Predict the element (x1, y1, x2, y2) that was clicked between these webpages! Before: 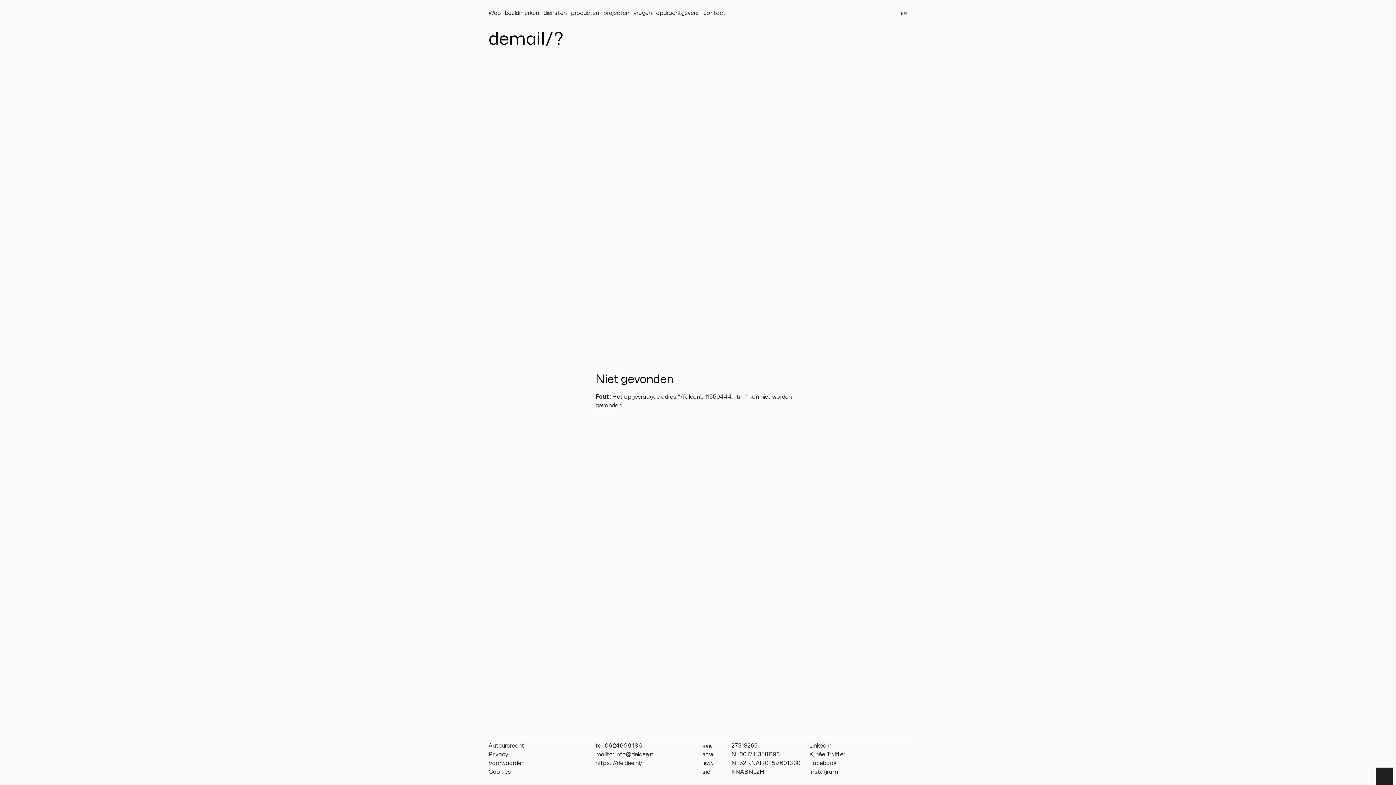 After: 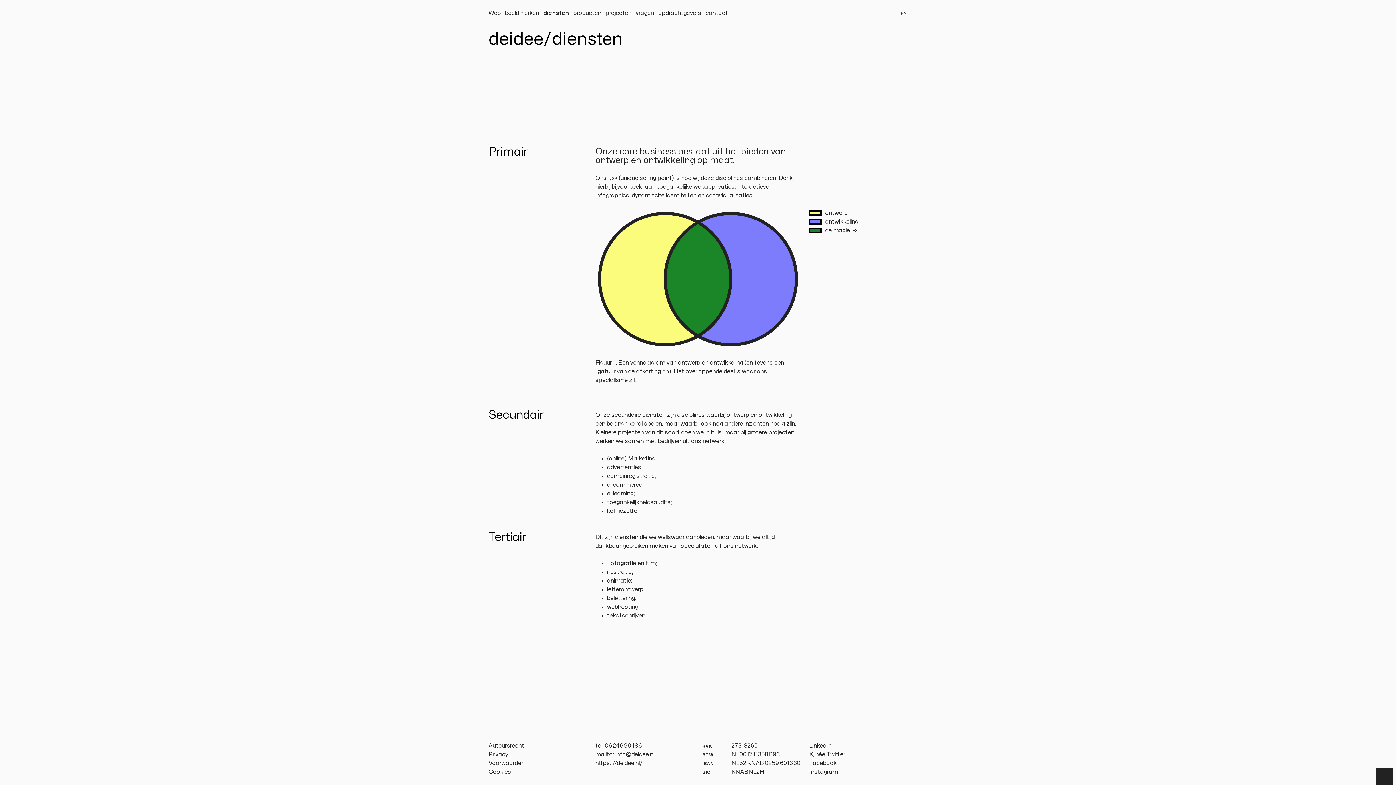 Action: bbox: (543, 8, 566, 17) label: diensten